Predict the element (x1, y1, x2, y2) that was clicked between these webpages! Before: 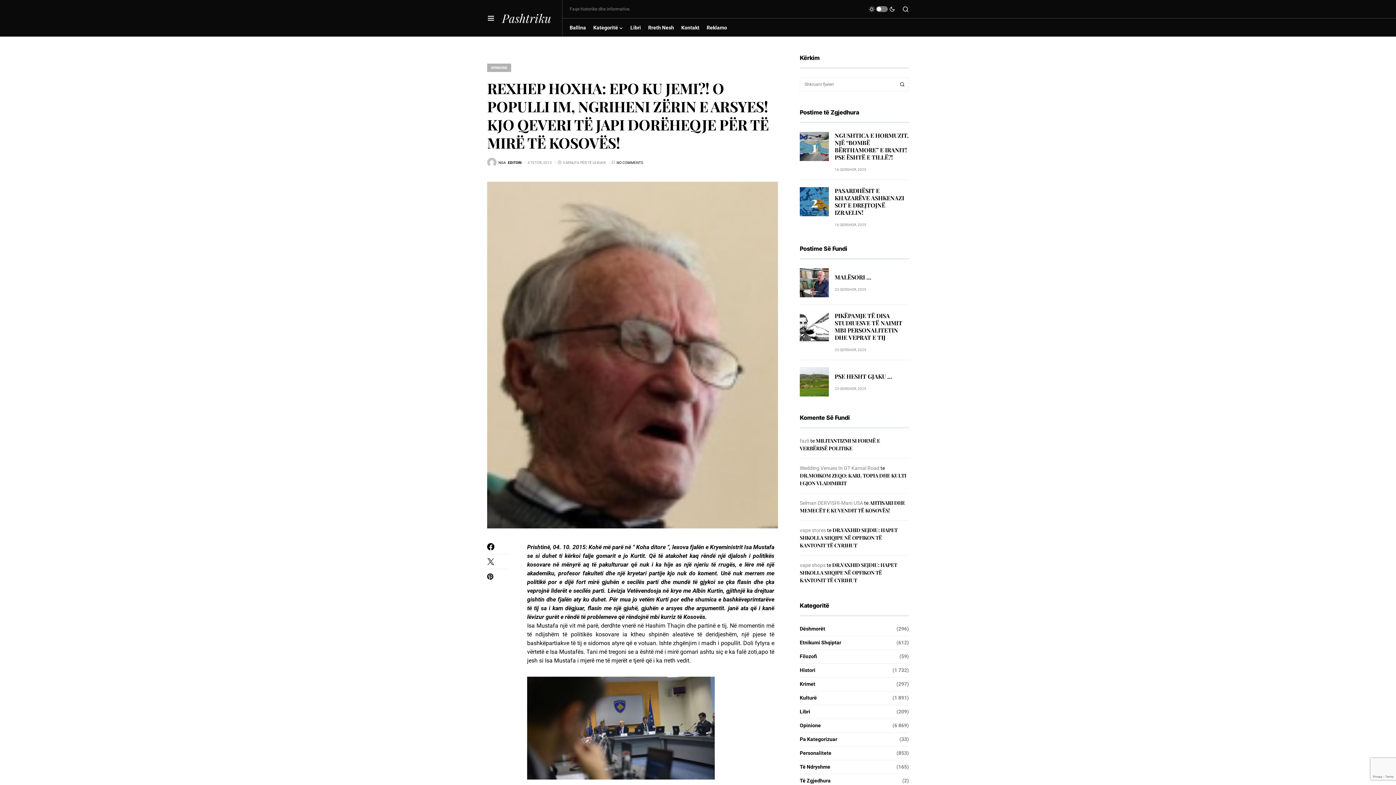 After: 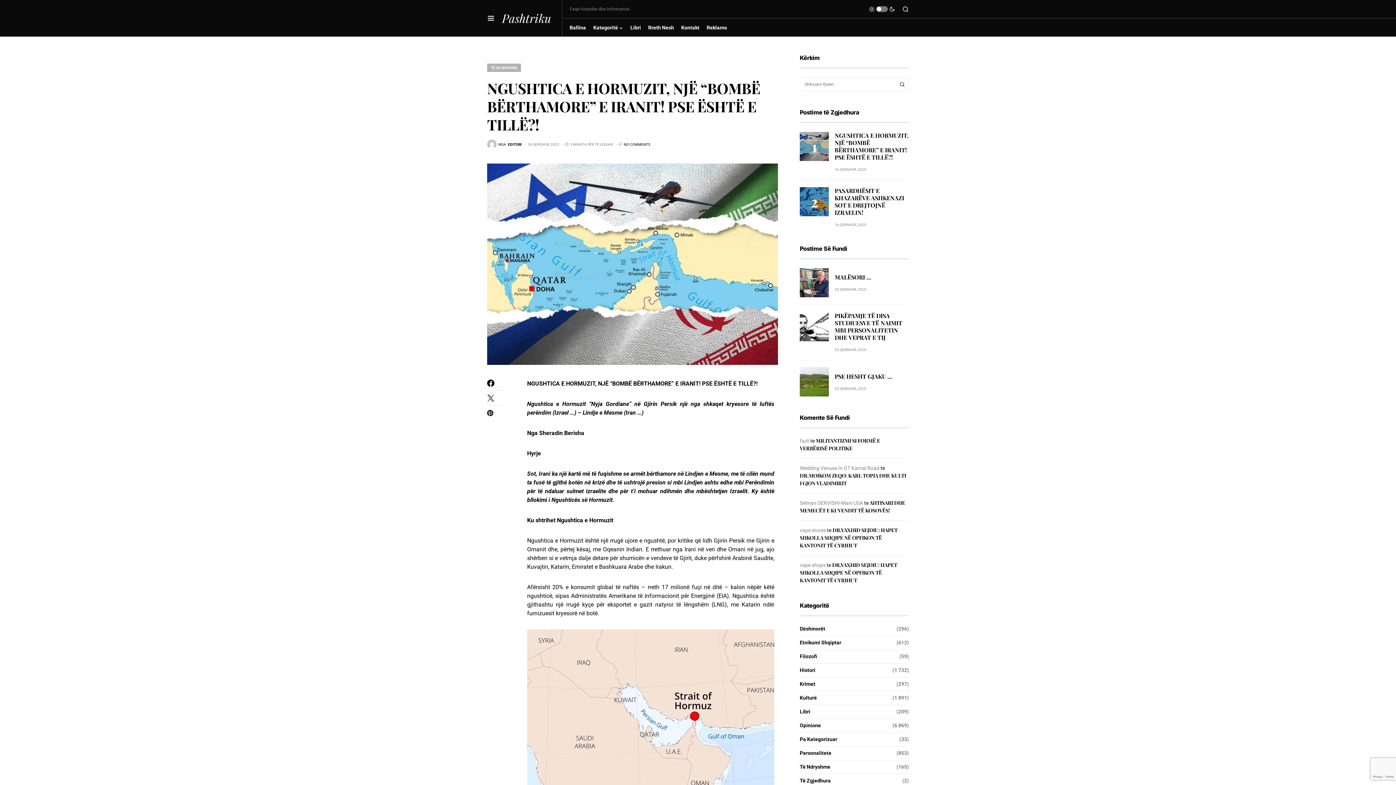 Action: bbox: (834, 131, 908, 161) label: NGUSHTICA E HORMUZIT, NJË “BOMBË BËRTHAMORE” E IRANIT! PSE ËSHTË E TILLË?!